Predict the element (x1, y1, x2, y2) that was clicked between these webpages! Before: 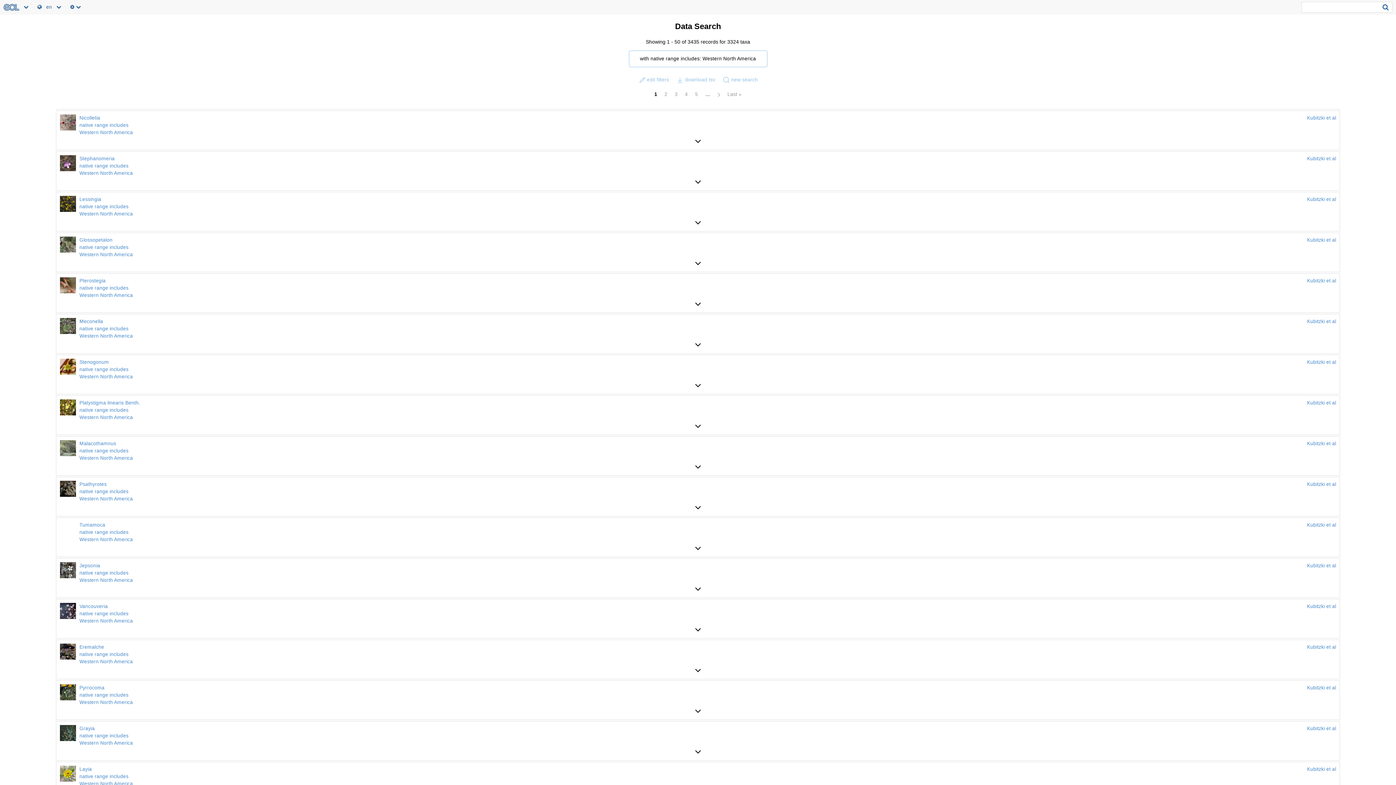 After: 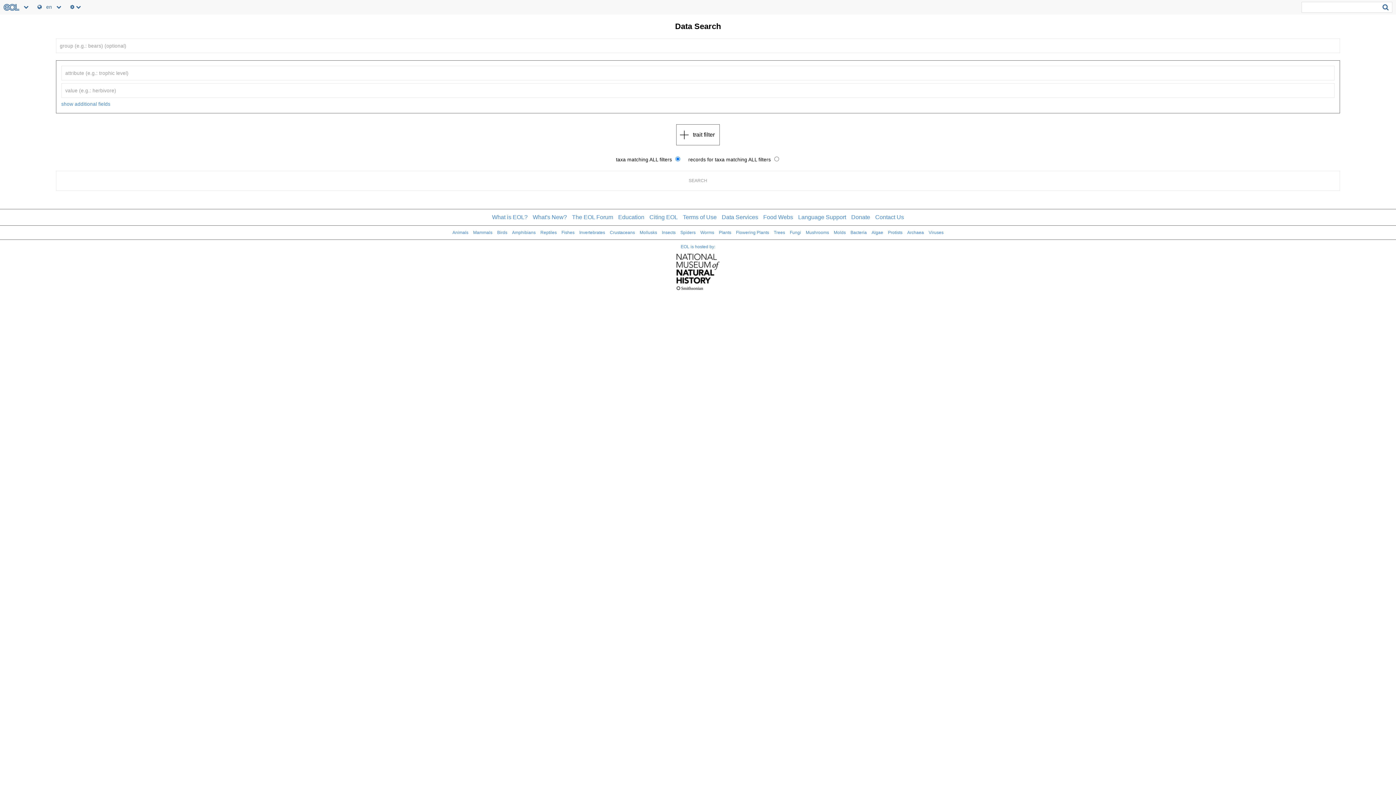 Action: bbox: (722, 77, 758, 82) label:  new search